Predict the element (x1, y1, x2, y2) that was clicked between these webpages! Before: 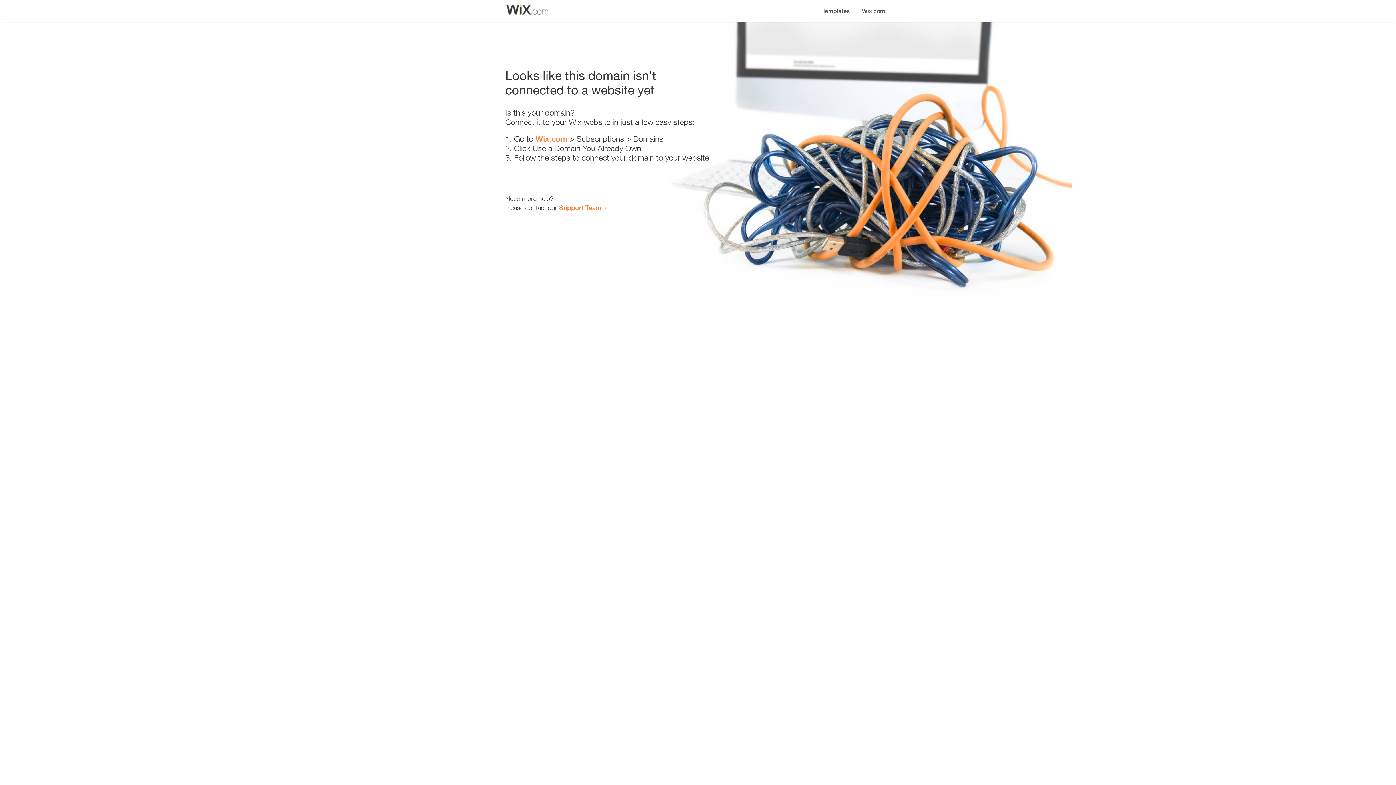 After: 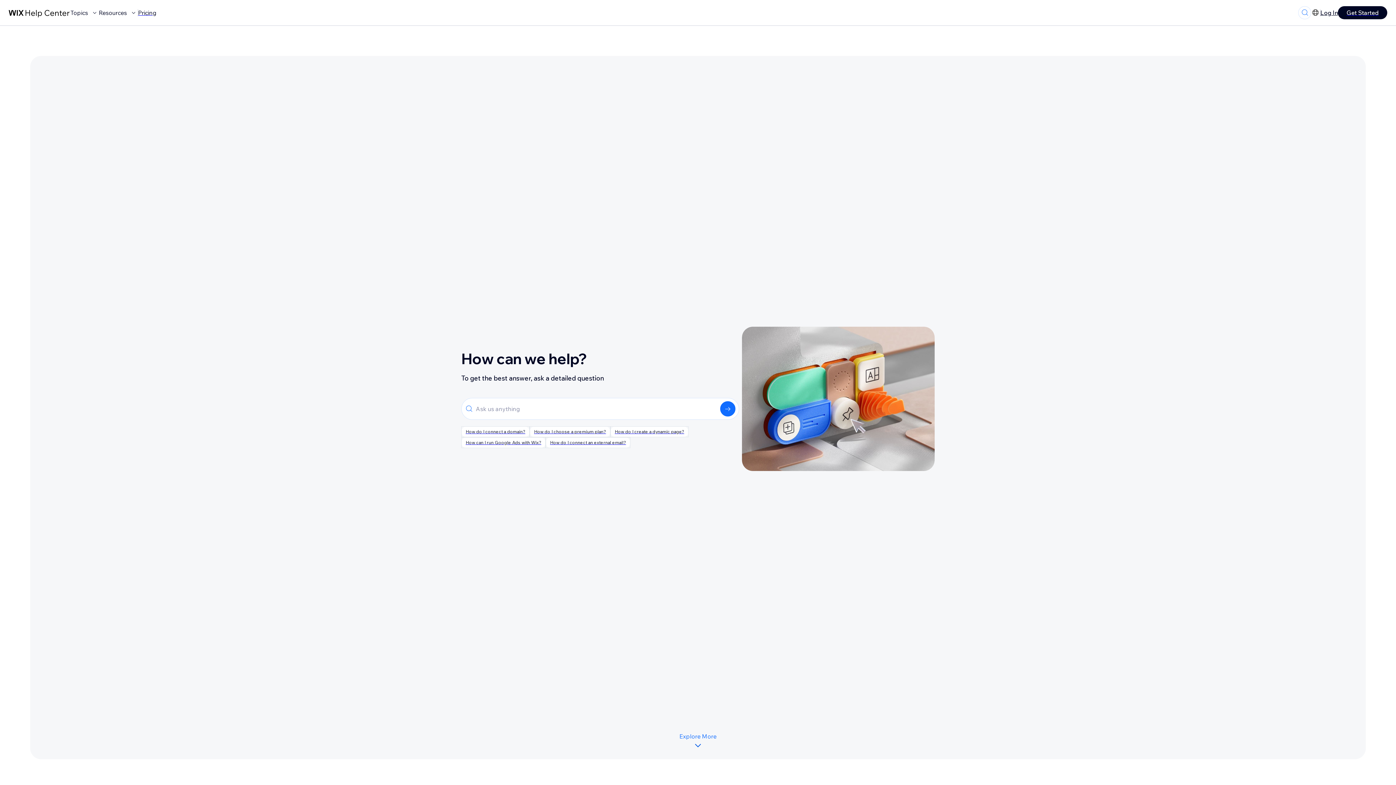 Action: label: Support Team bbox: (559, 203, 601, 211)